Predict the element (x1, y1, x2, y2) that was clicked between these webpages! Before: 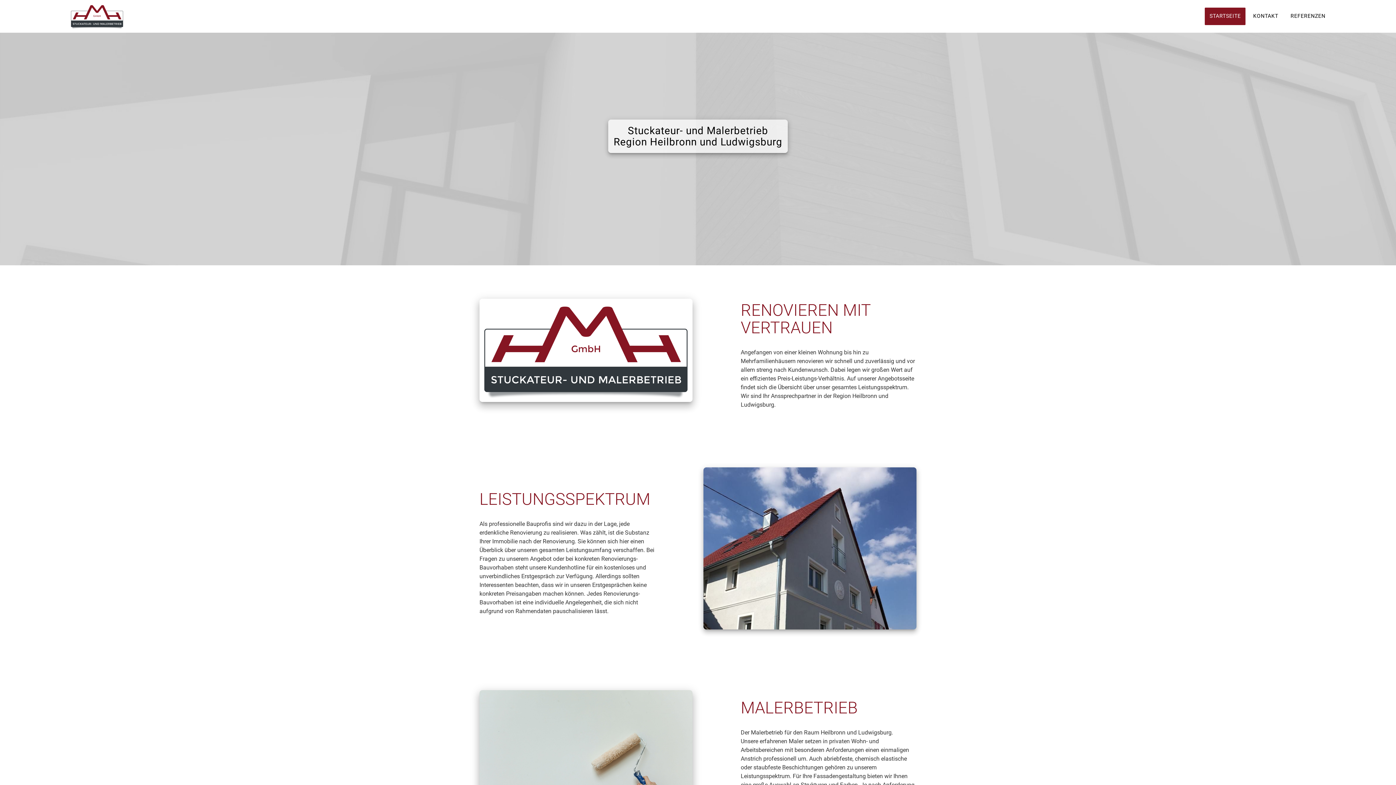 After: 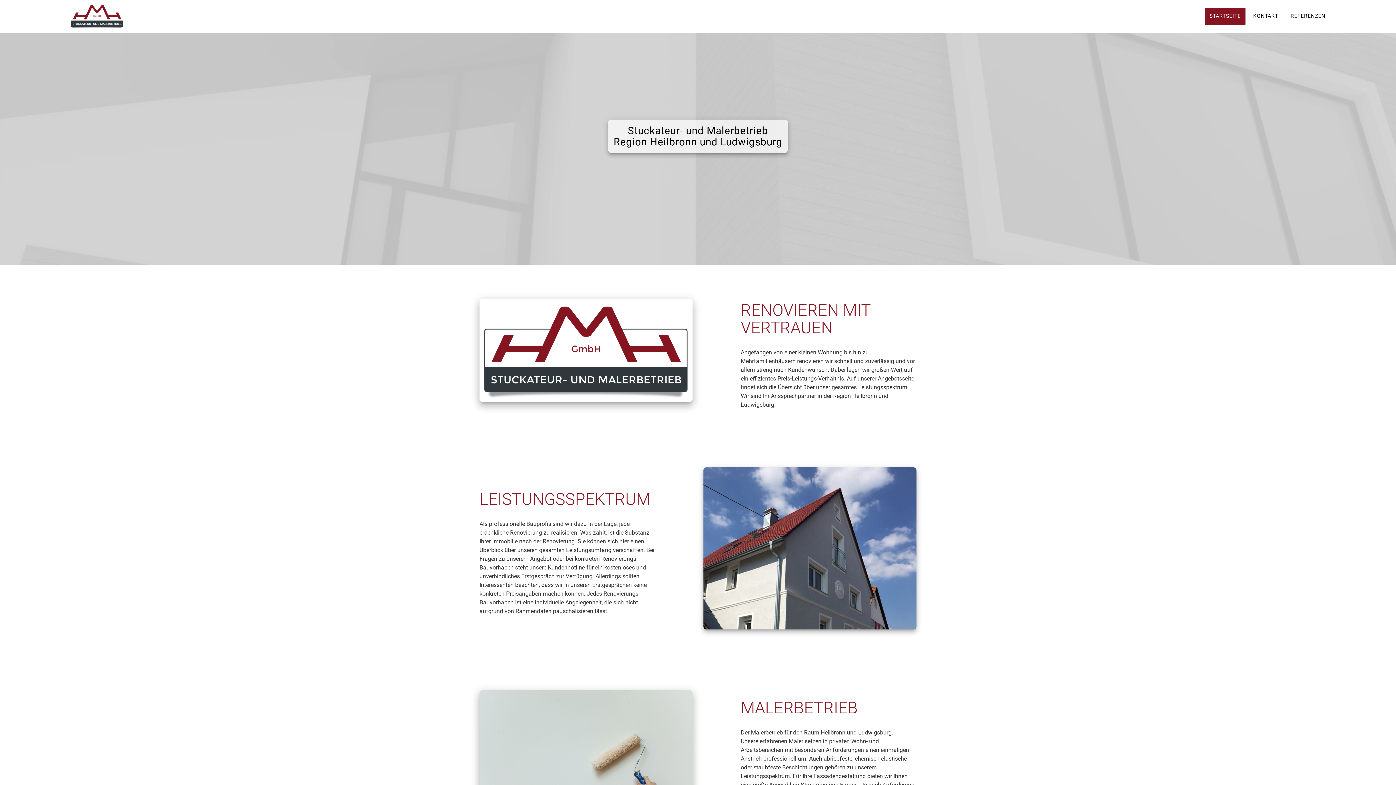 Action: label: STARTSEITE bbox: (1205, 7, 1245, 25)